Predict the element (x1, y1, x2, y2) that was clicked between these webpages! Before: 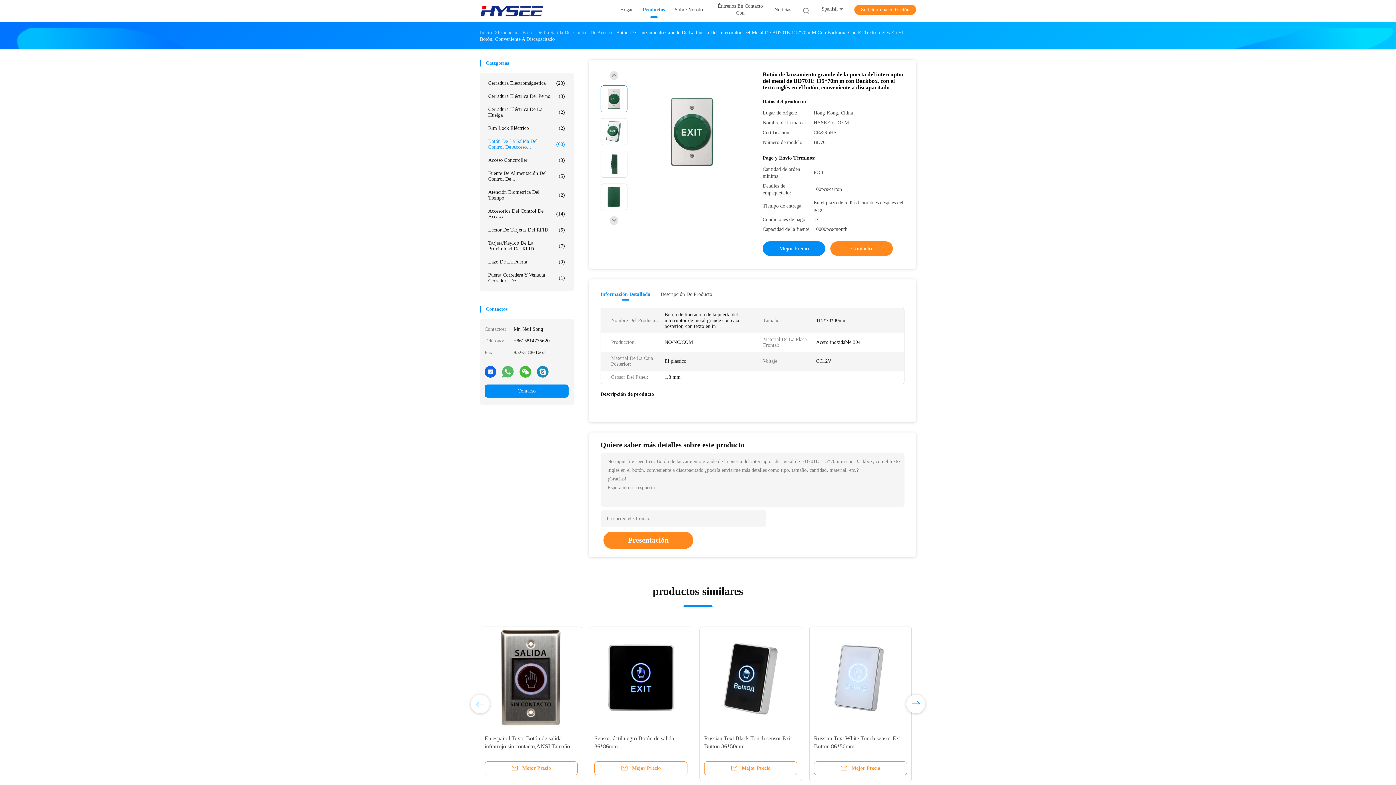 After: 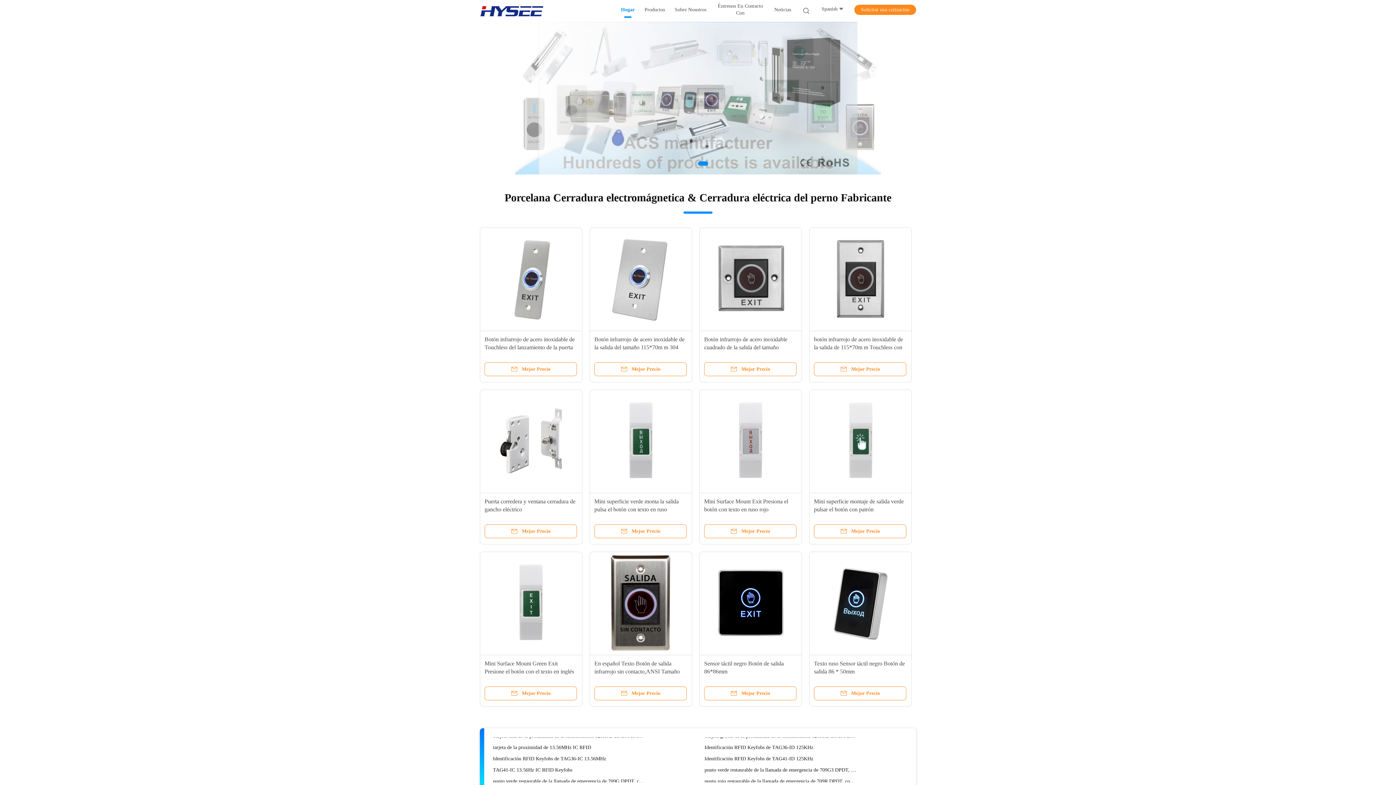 Action: label: Inicio bbox: (480, 29, 492, 35)